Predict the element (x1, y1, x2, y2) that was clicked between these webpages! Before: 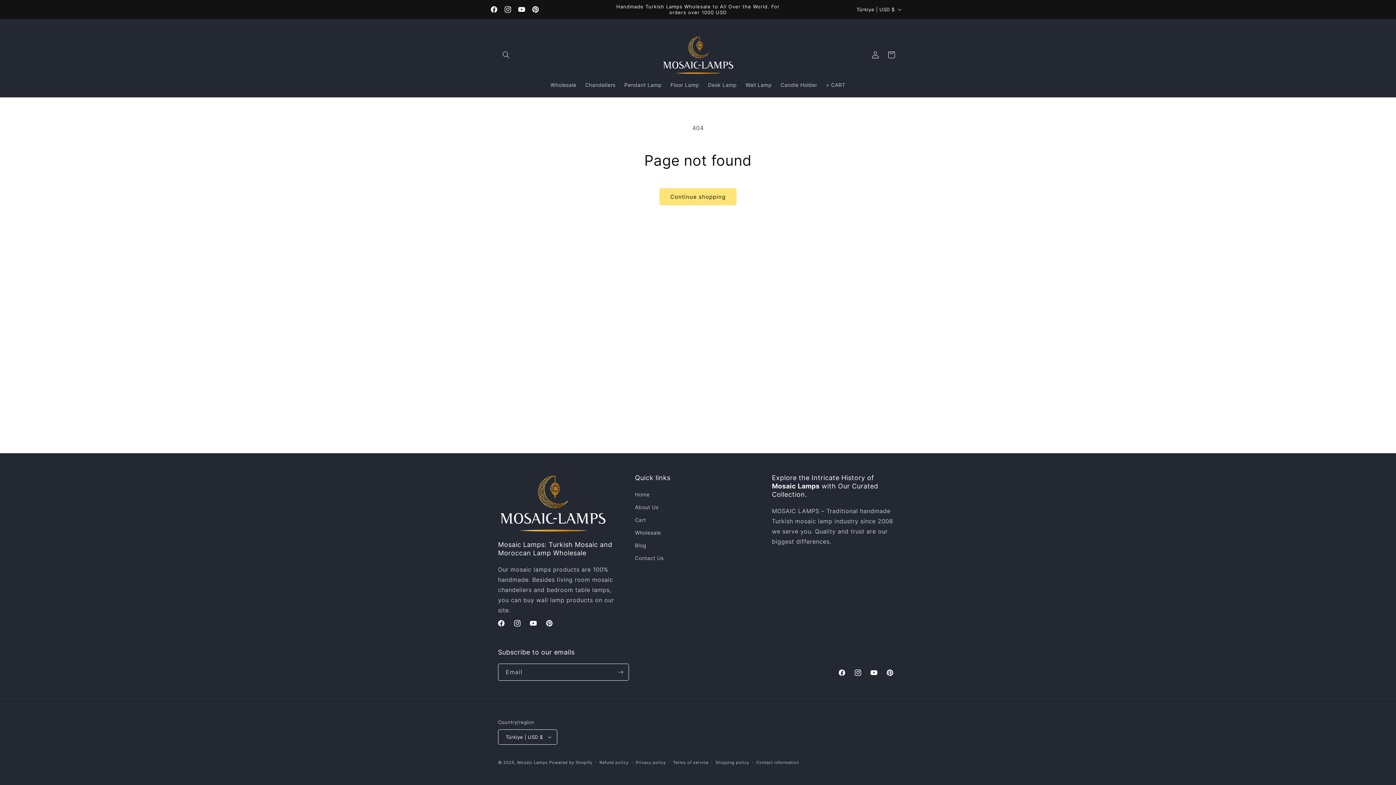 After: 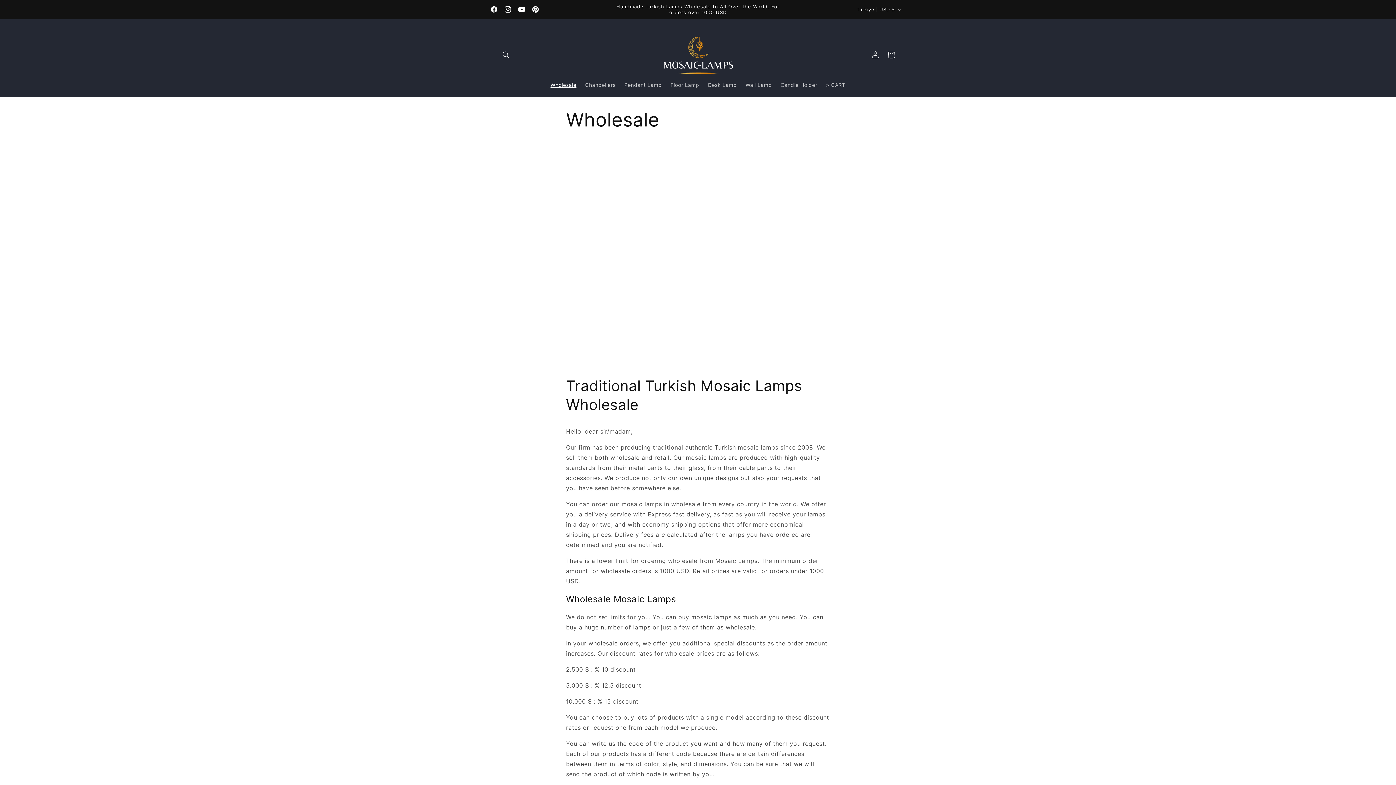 Action: label: Wholesale bbox: (546, 77, 580, 92)